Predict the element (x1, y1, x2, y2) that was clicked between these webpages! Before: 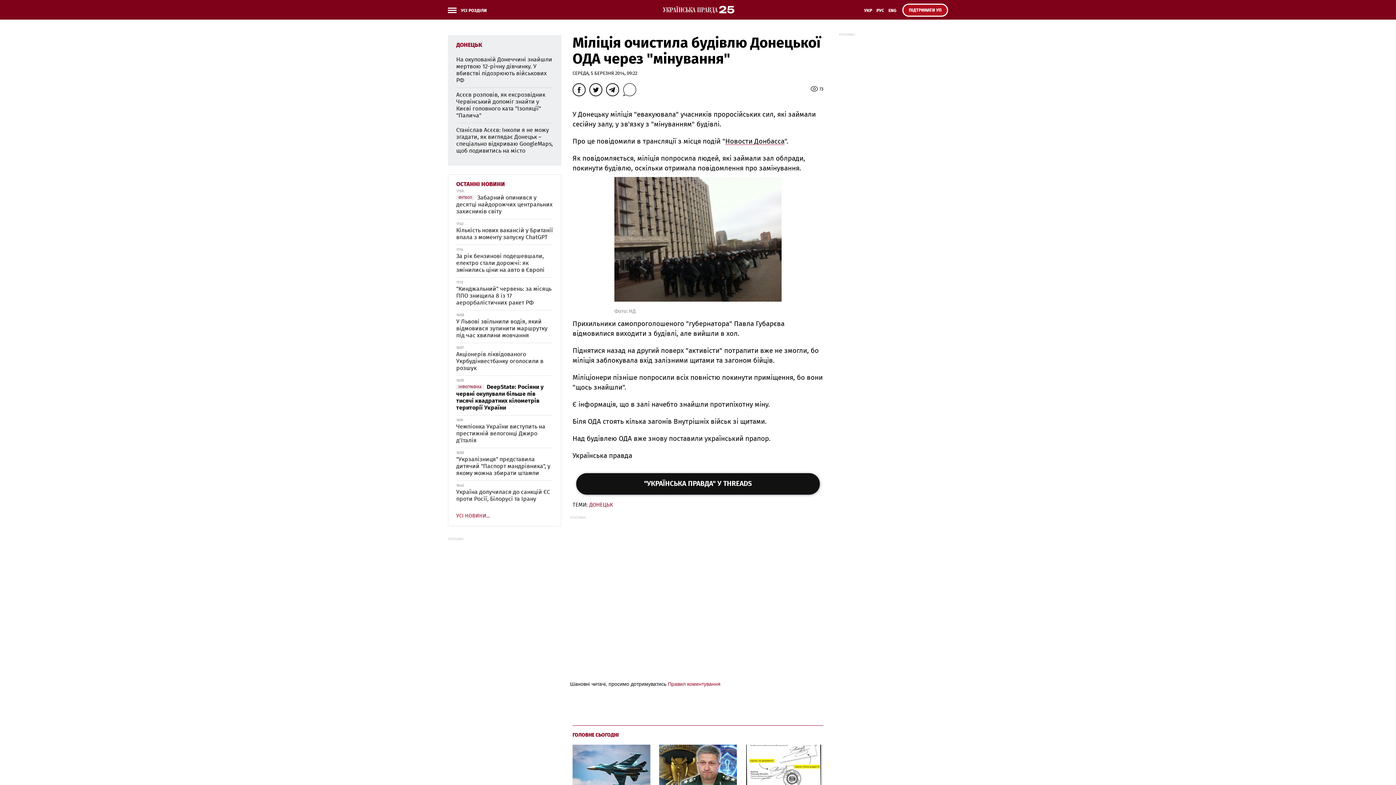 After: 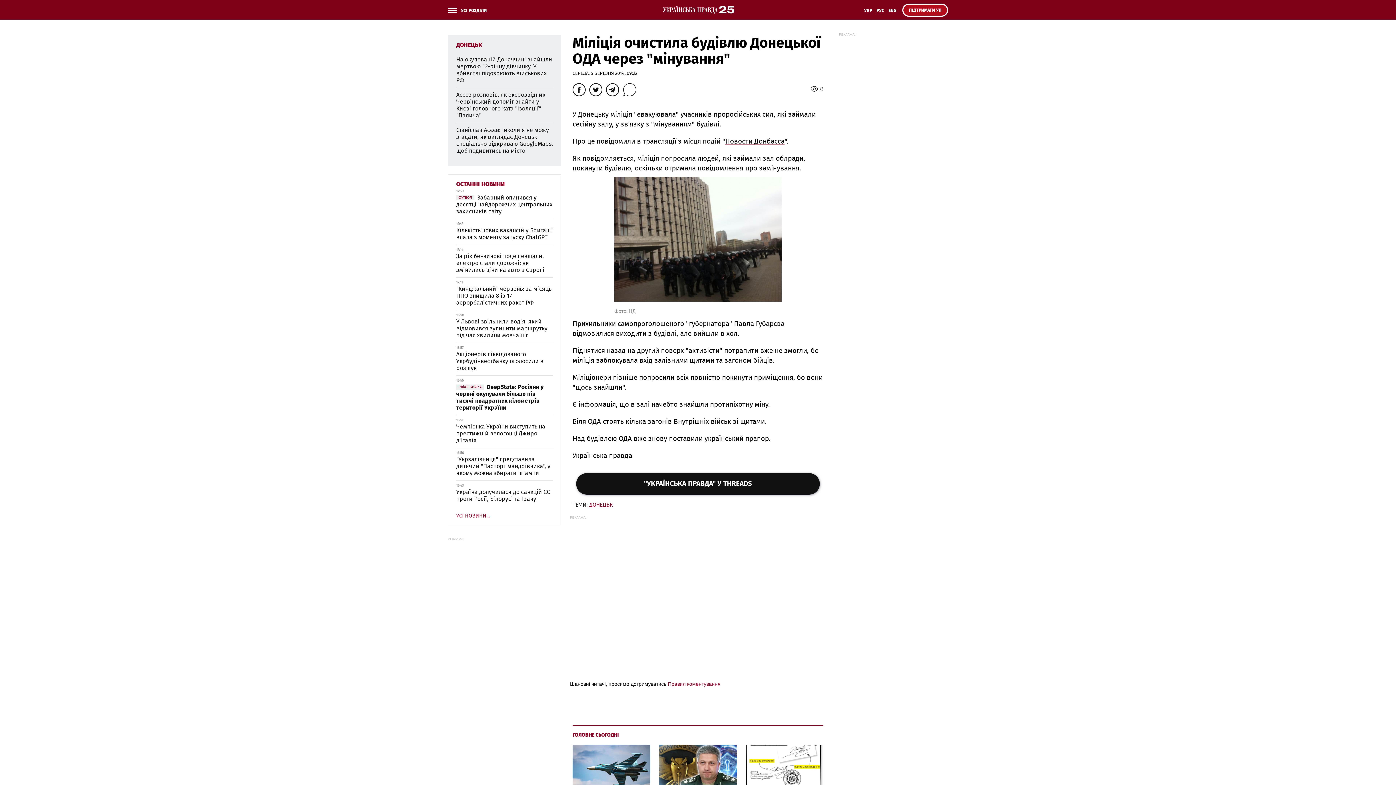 Action: bbox: (862, 6, 874, 19) label: УКР